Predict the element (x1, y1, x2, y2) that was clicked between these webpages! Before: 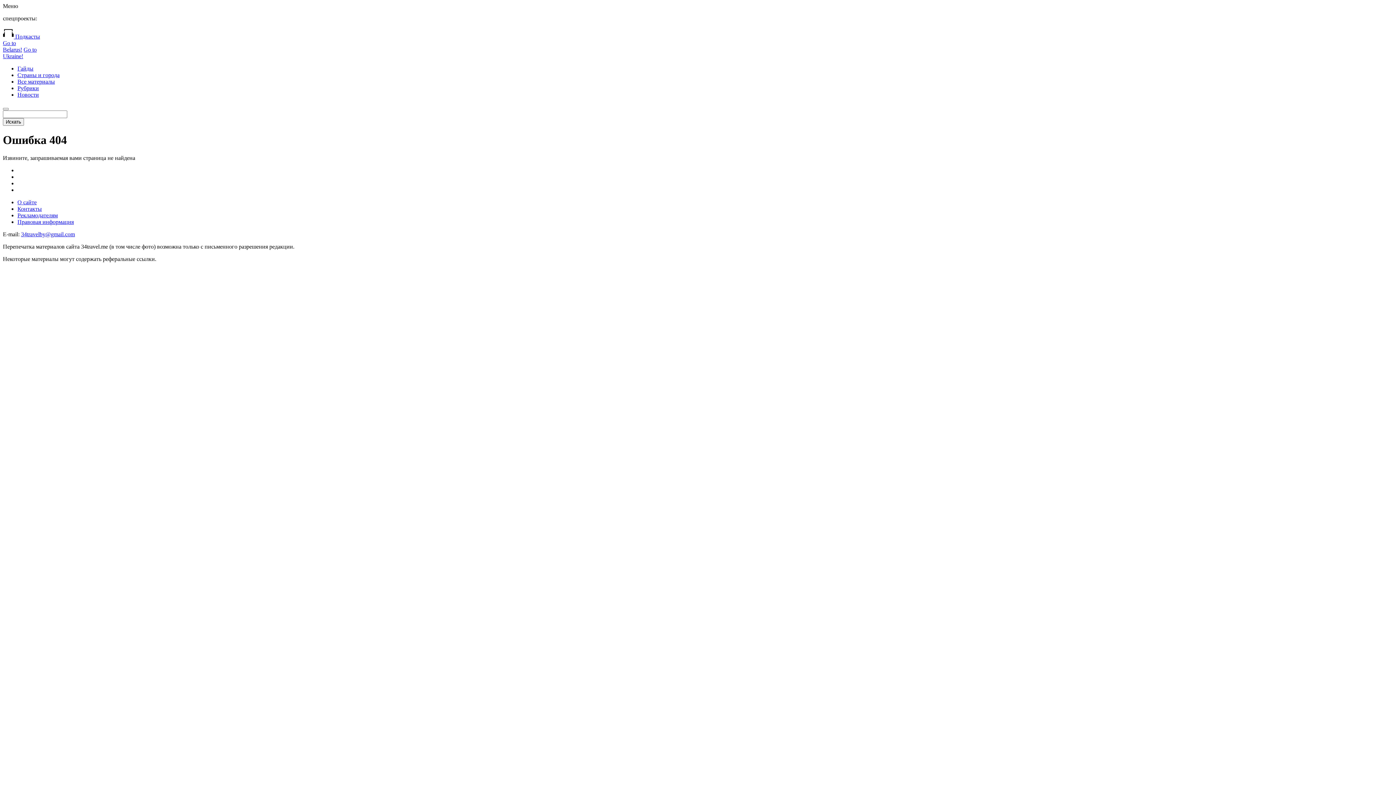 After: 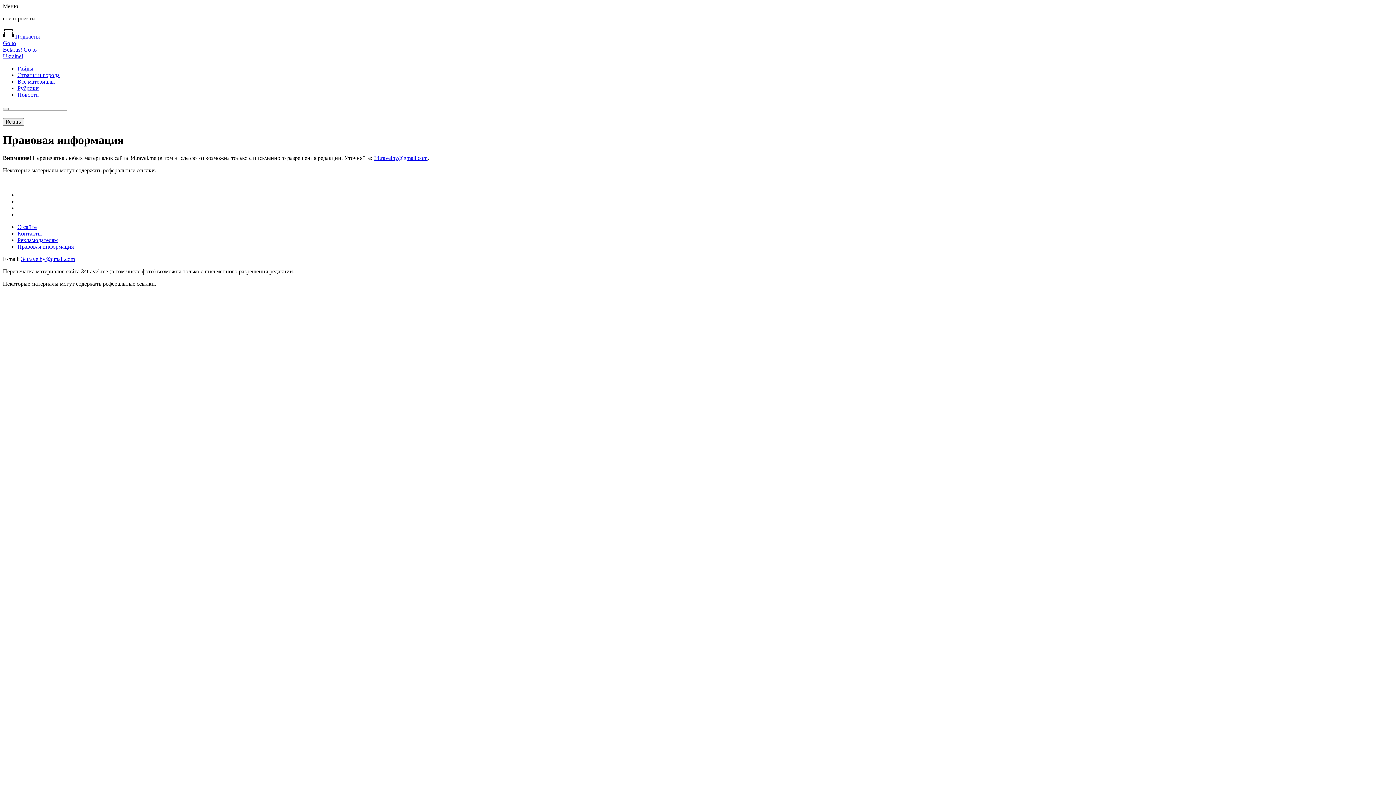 Action: bbox: (17, 218, 73, 225) label: Правовая информация